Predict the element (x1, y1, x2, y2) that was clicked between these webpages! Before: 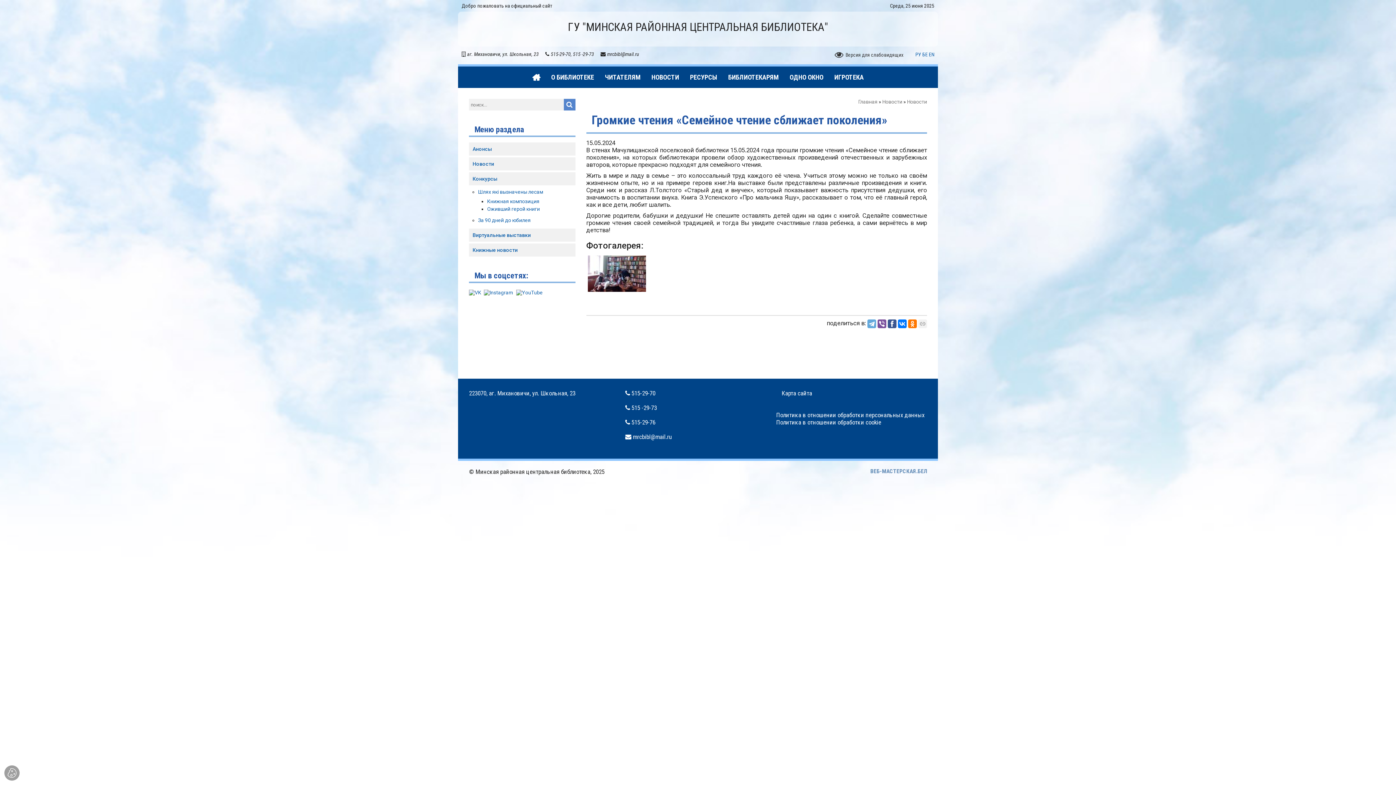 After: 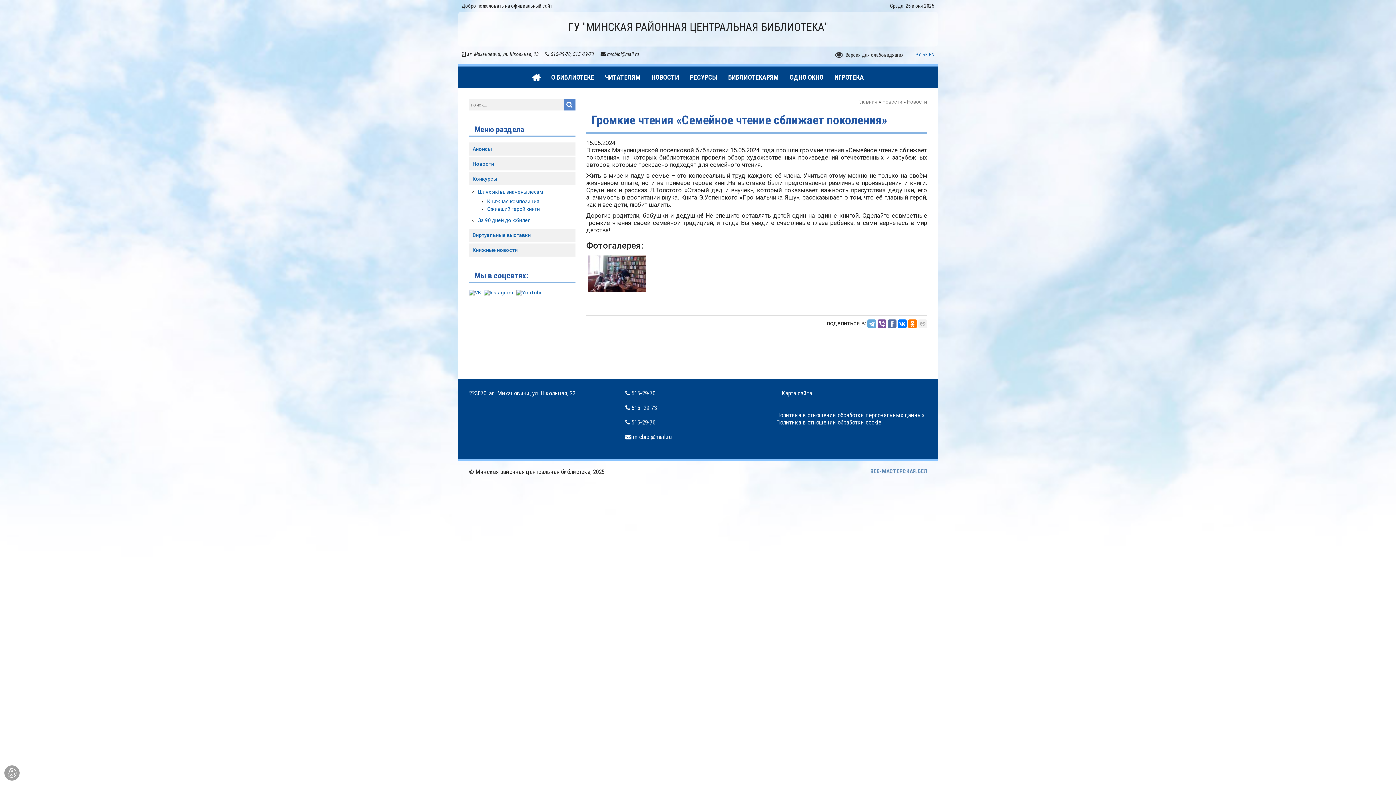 Action: bbox: (888, 319, 896, 328)